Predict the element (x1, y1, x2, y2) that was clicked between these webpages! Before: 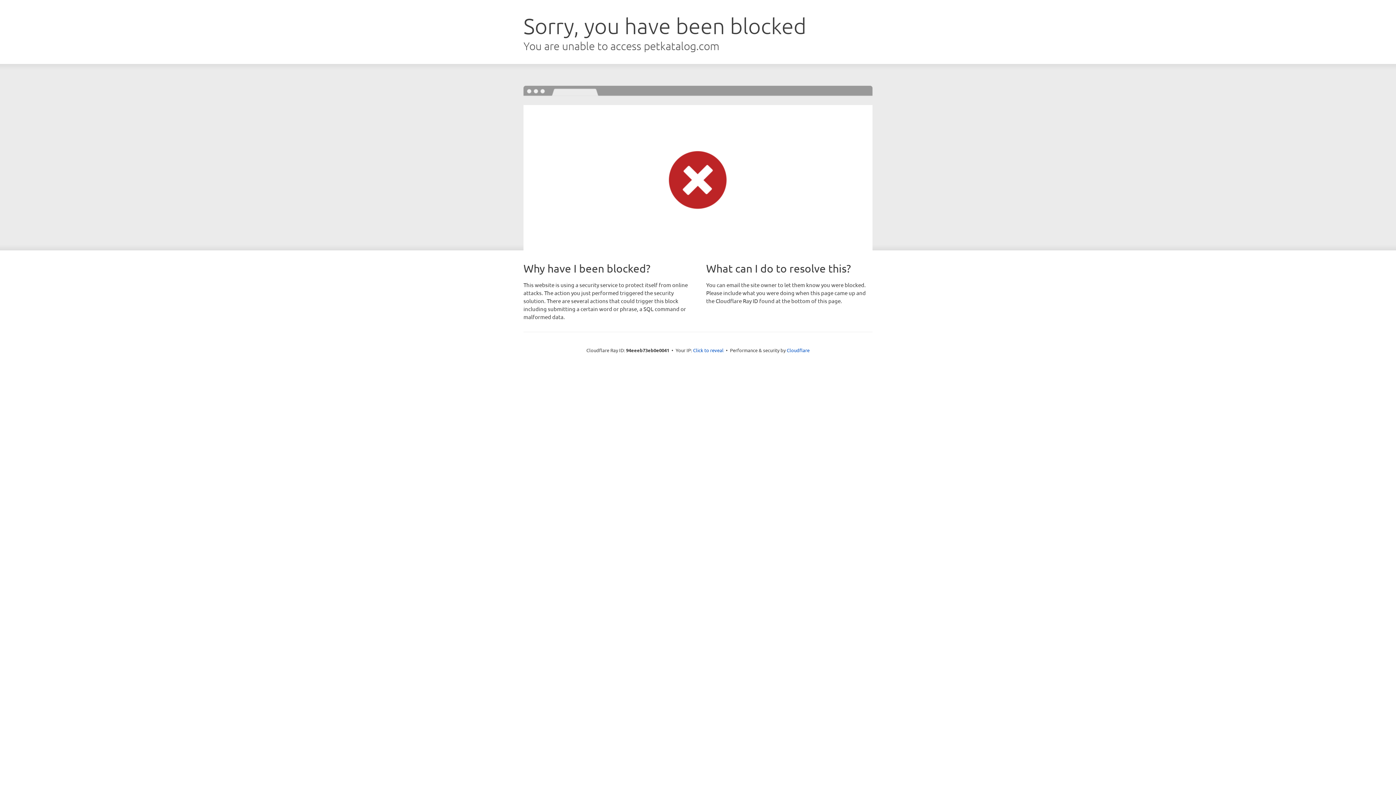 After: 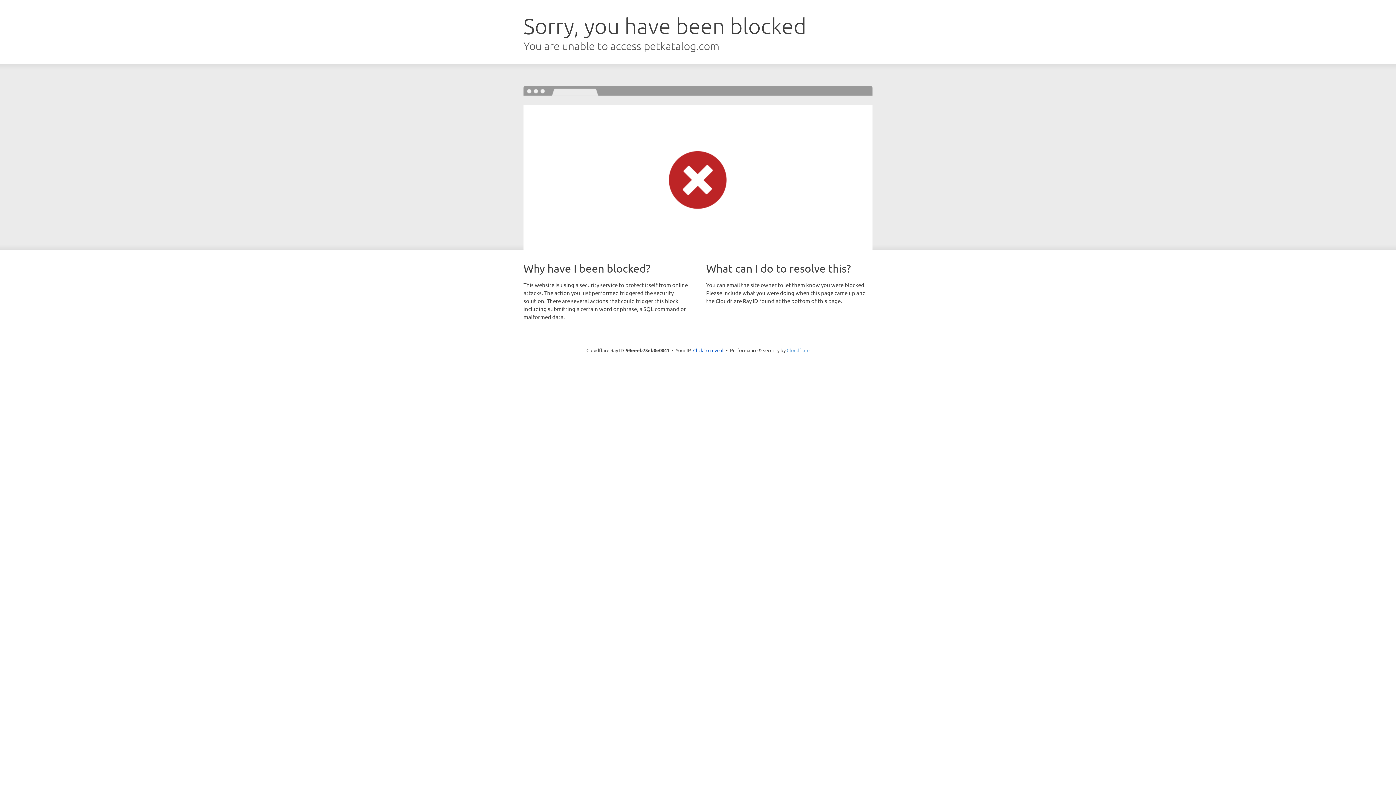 Action: label: Cloudflare bbox: (786, 347, 809, 353)